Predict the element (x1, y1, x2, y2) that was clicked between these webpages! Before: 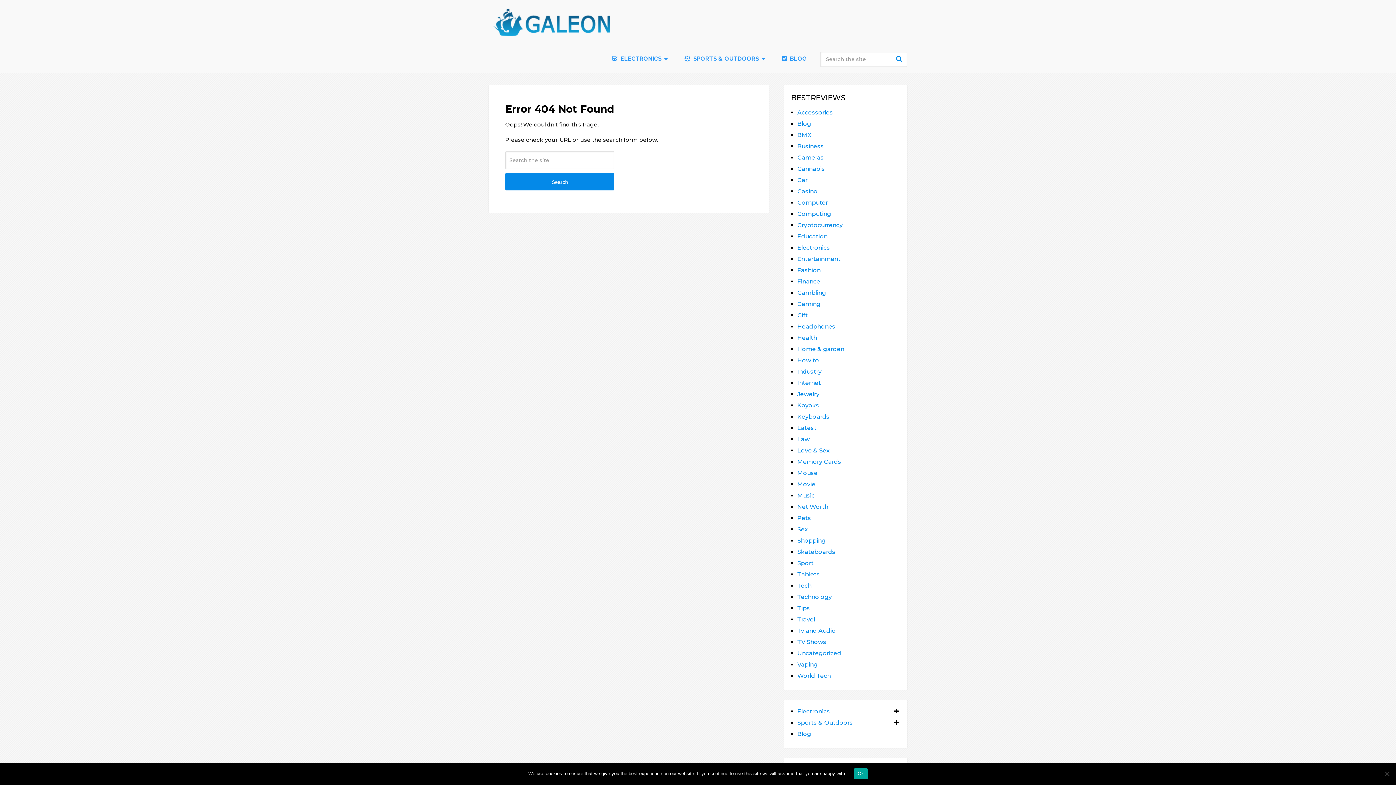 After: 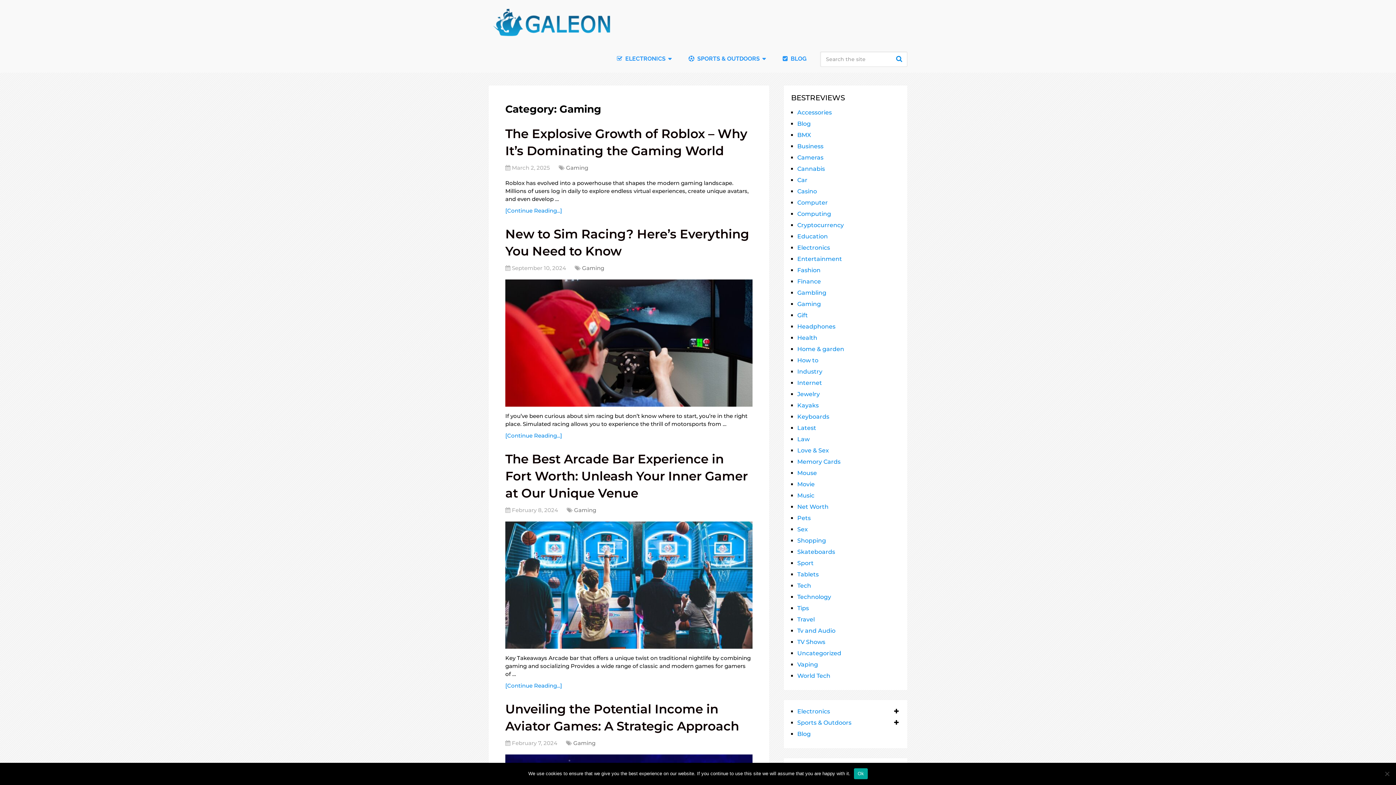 Action: label: Gaming bbox: (797, 300, 820, 307)